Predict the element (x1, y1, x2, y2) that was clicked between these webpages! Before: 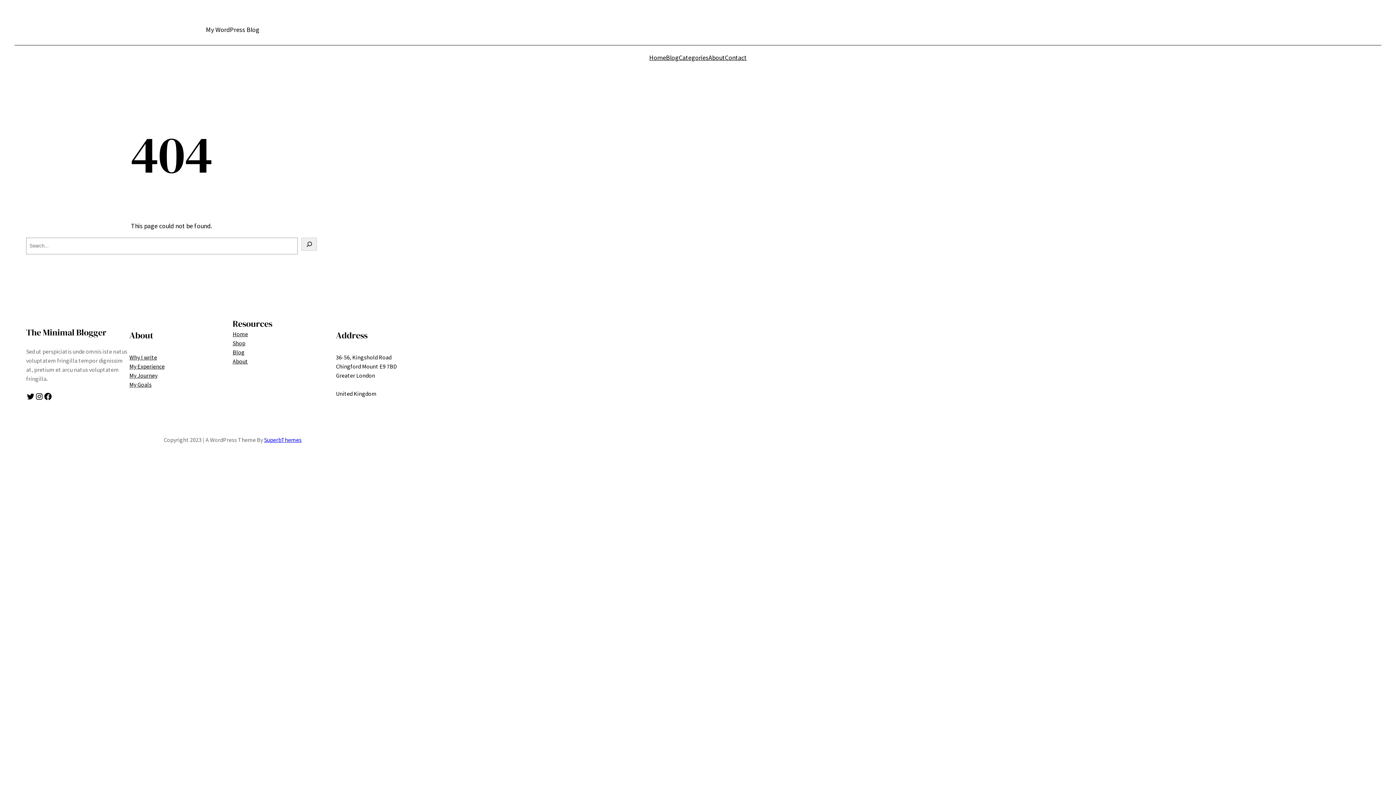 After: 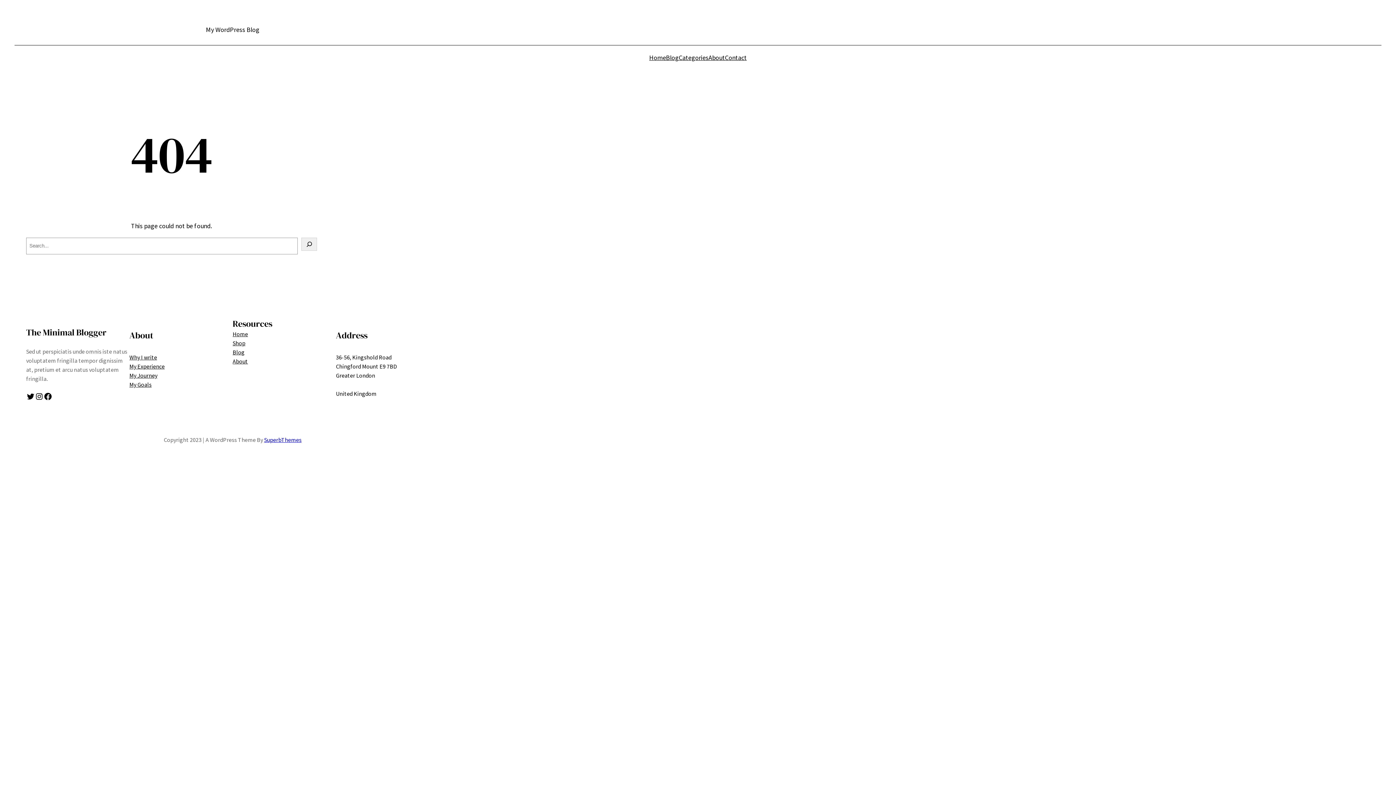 Action: bbox: (649, 52, 666, 62) label: Home